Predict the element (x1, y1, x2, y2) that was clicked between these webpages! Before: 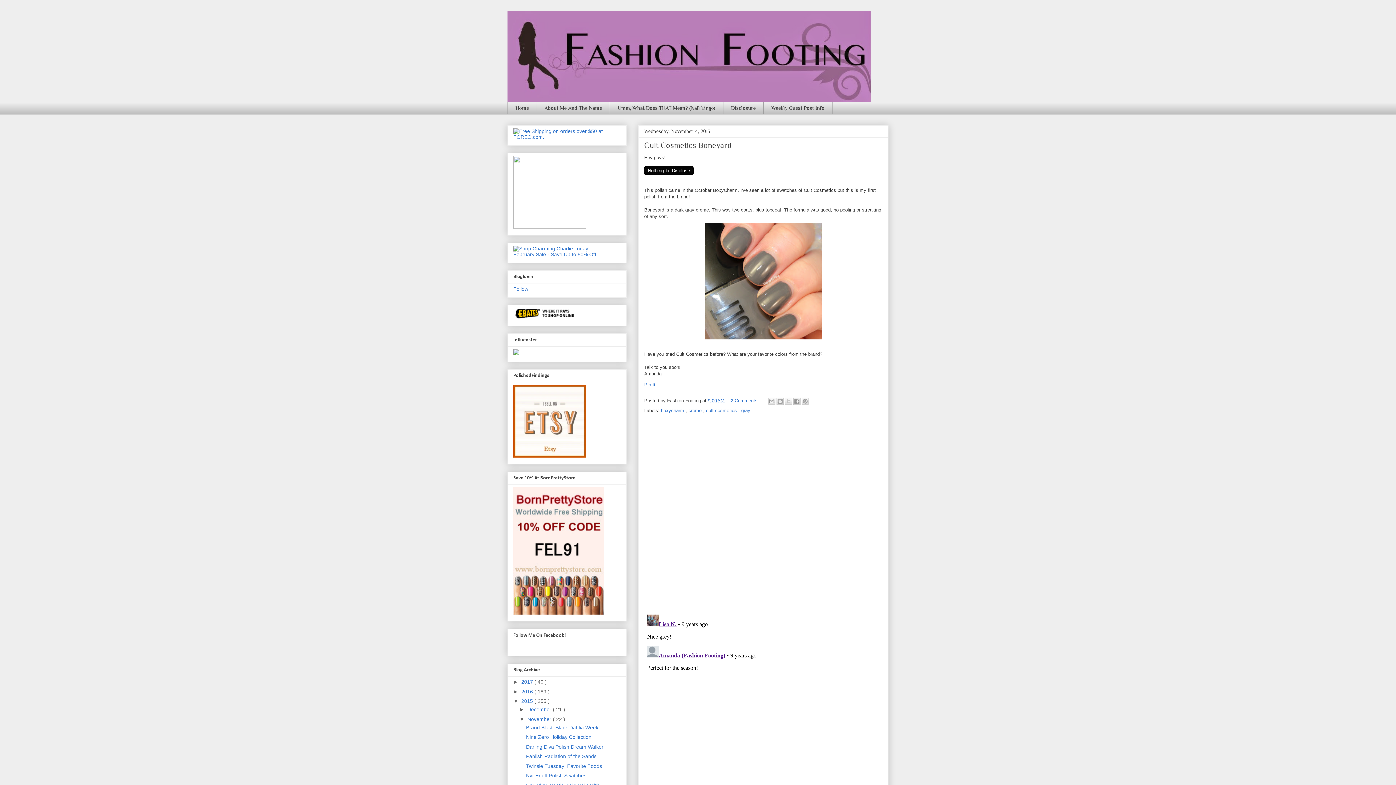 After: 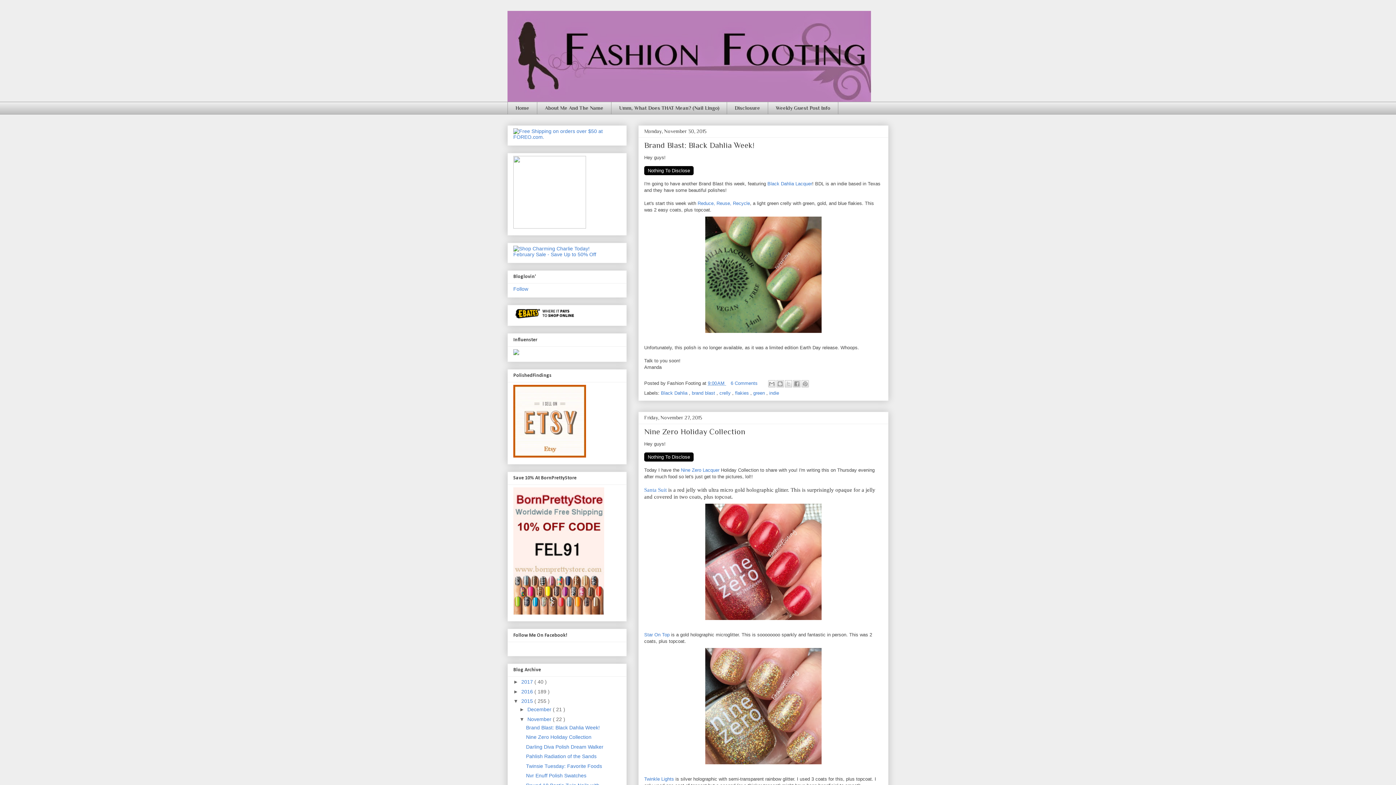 Action: label: November  bbox: (527, 716, 553, 722)